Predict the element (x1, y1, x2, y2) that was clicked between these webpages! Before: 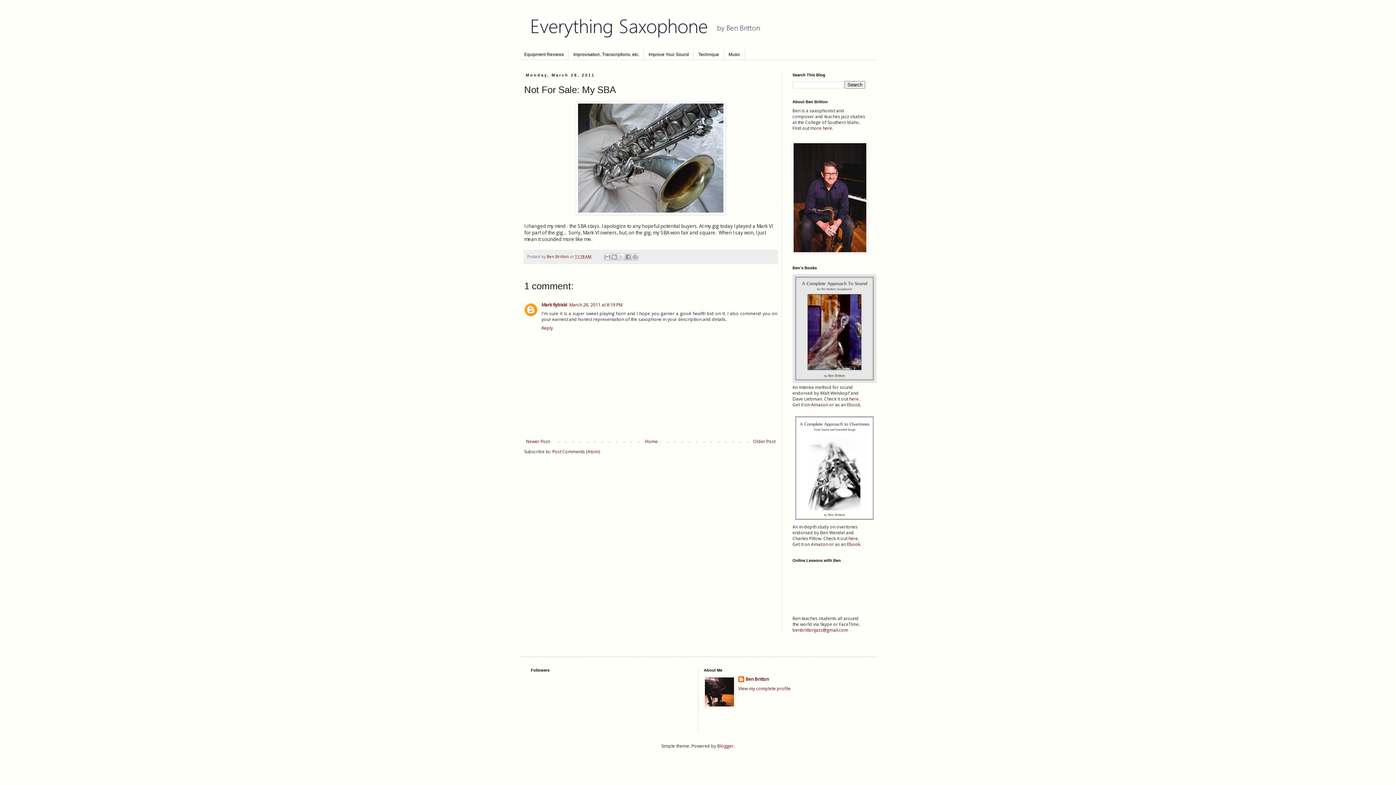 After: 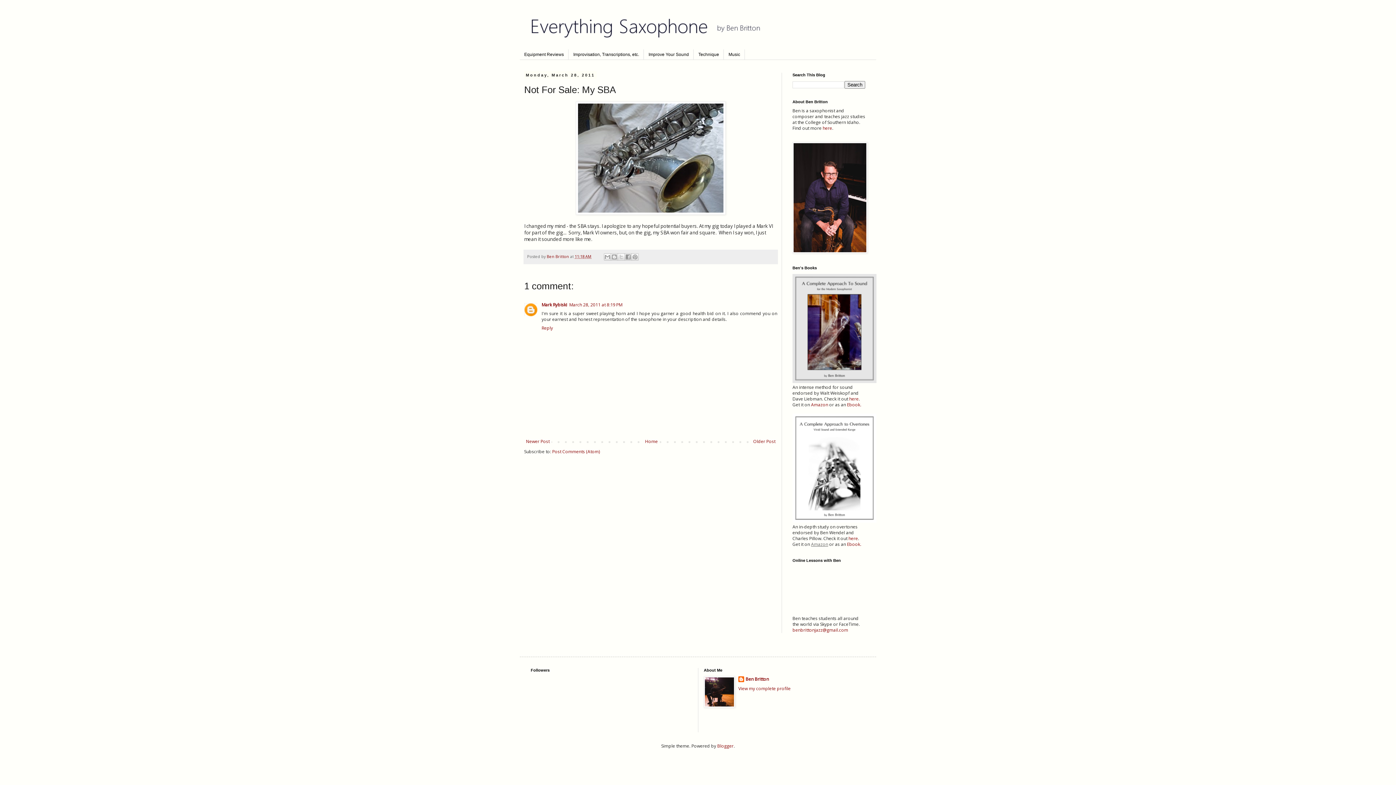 Action: label: Amazon bbox: (811, 541, 828, 547)